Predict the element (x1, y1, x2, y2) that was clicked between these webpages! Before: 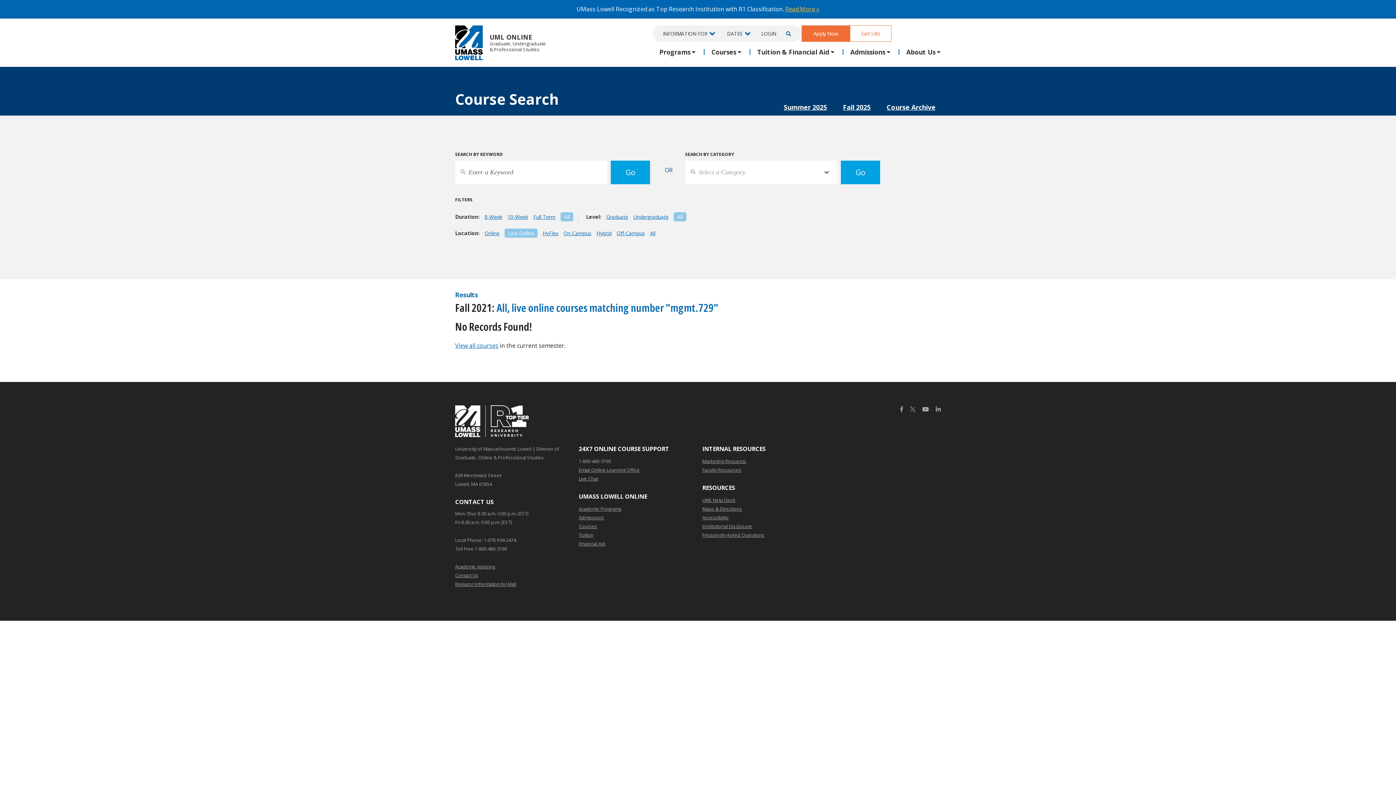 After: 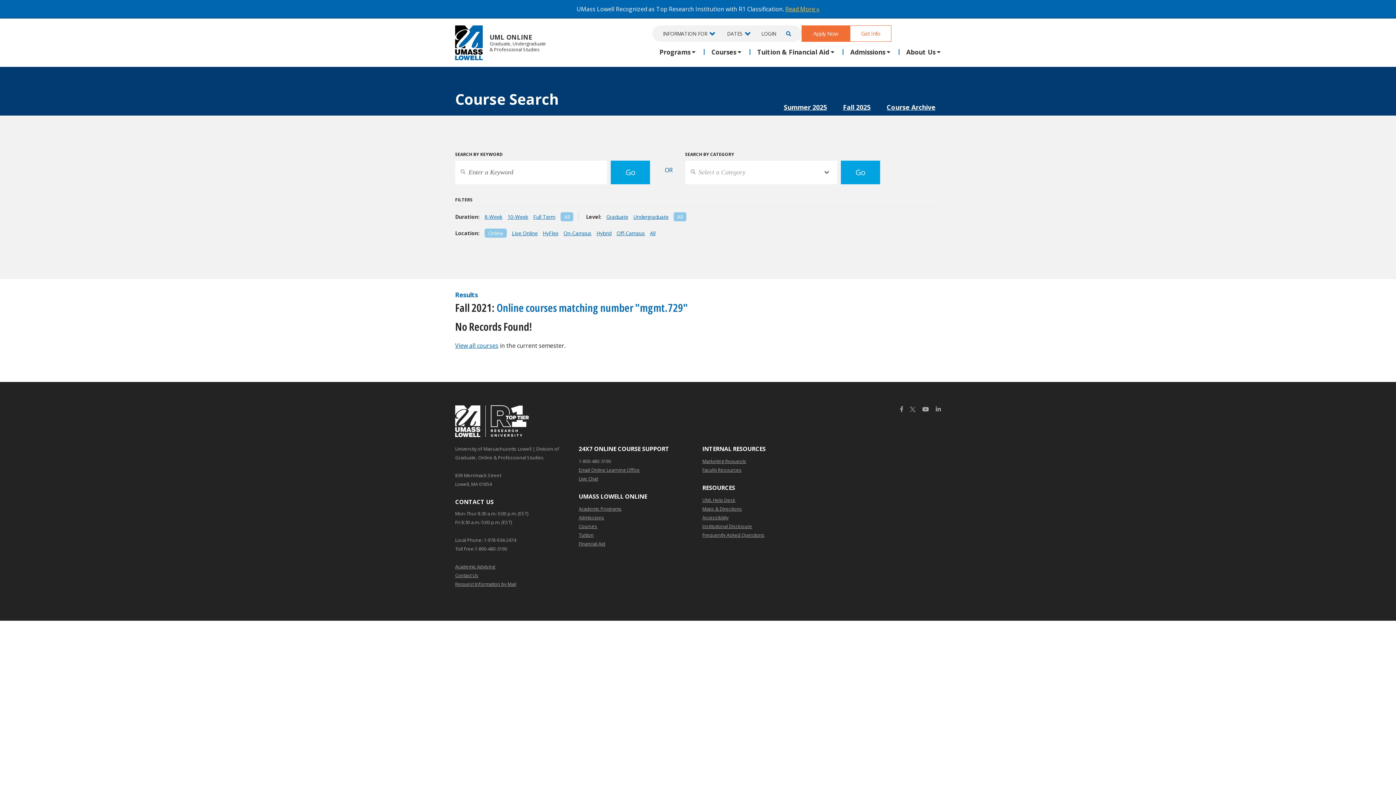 Action: bbox: (484, 229, 499, 236) label: Online